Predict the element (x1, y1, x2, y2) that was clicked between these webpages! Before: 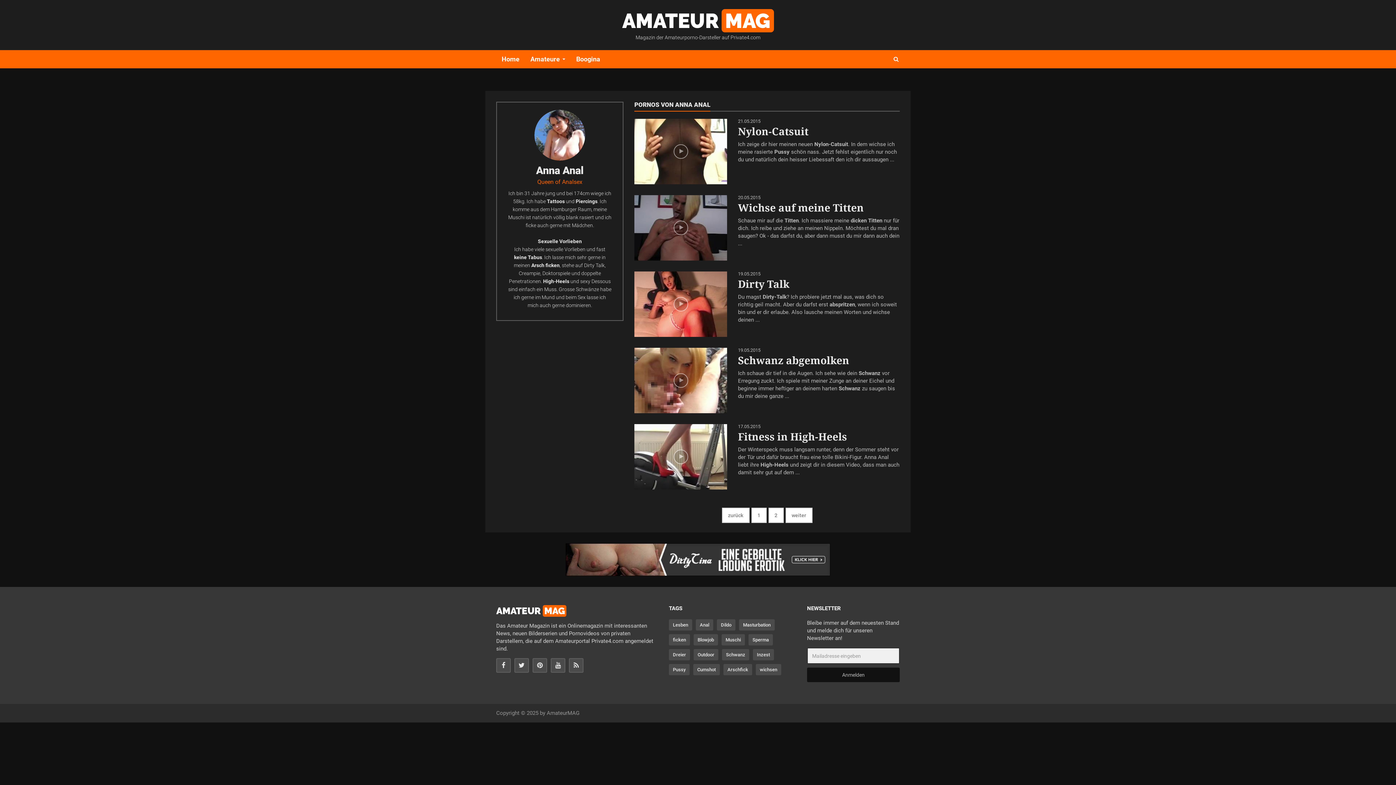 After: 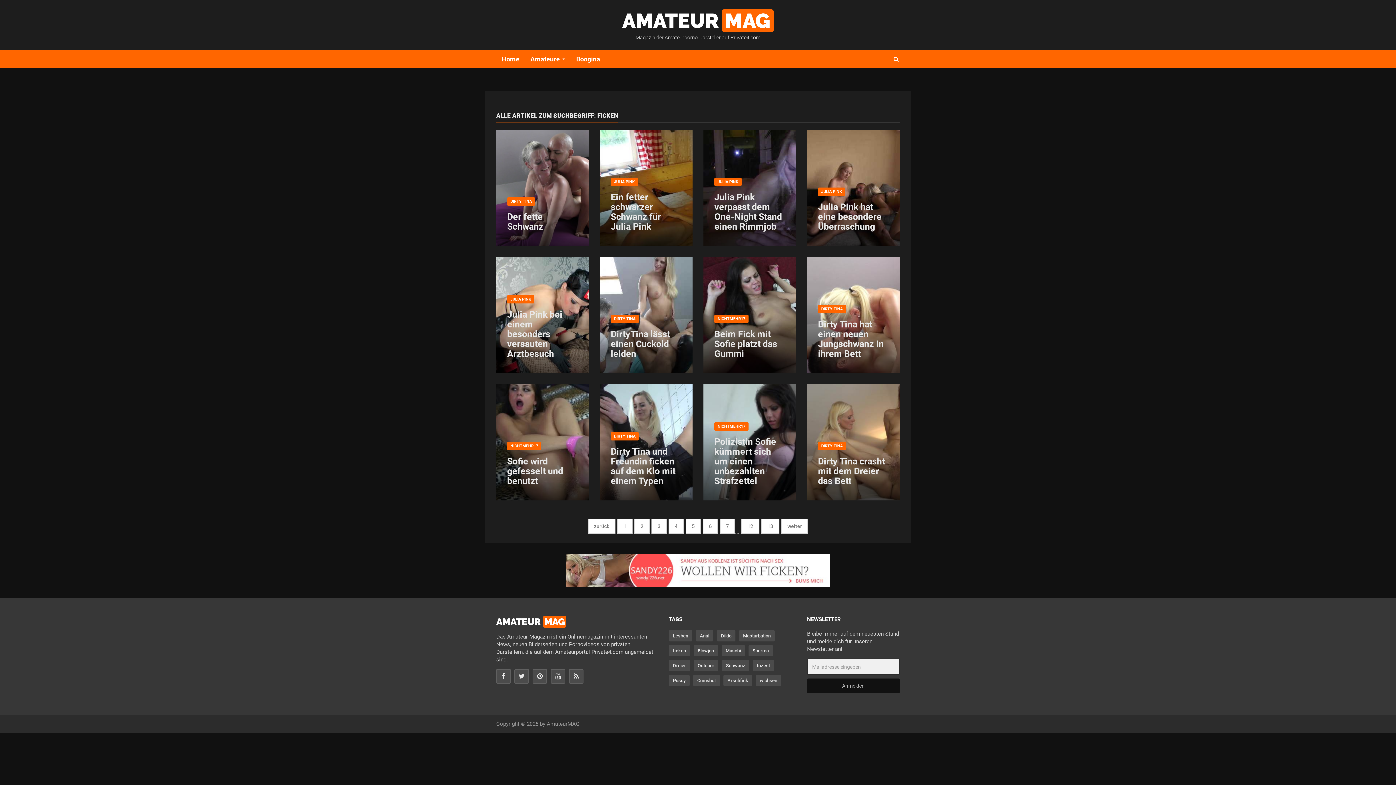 Action: label: ficken bbox: (669, 634, 690, 645)